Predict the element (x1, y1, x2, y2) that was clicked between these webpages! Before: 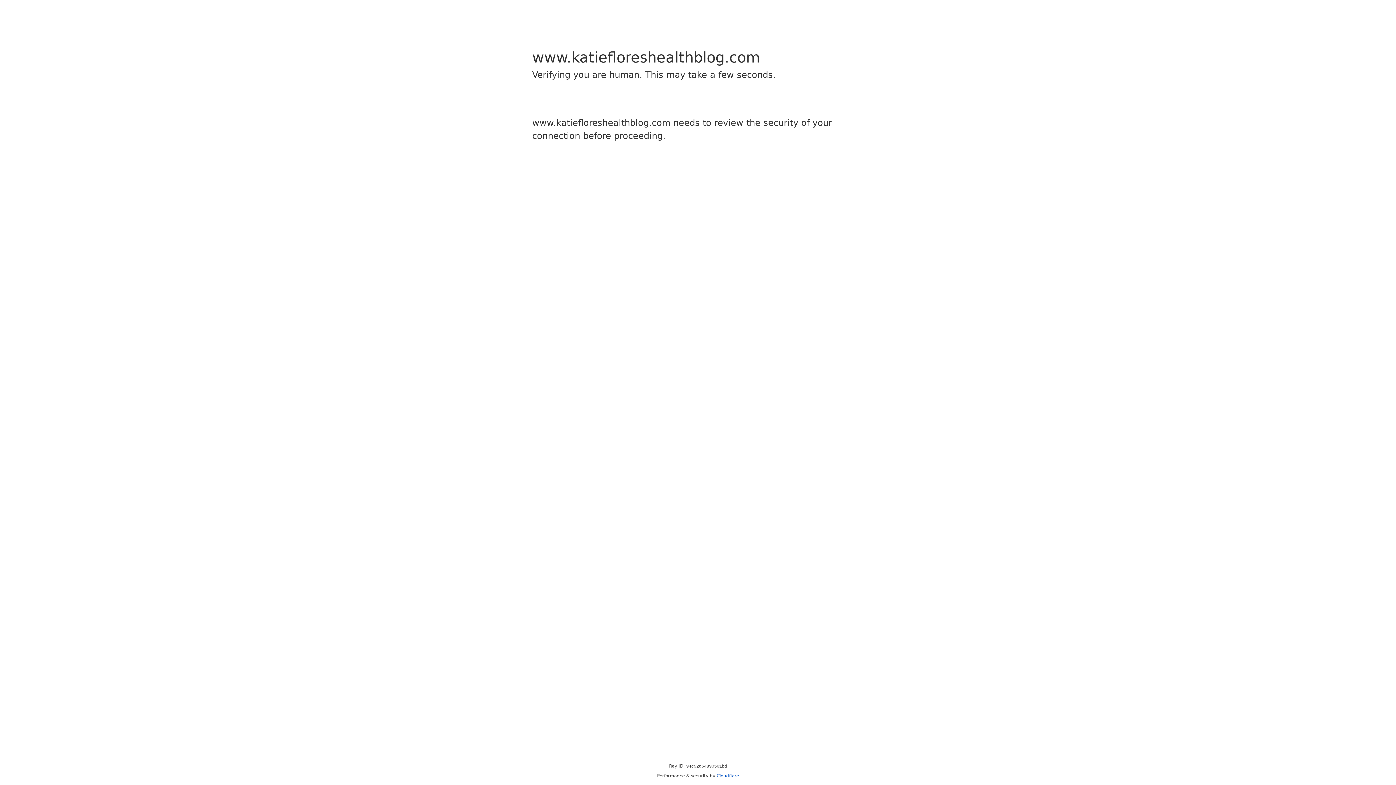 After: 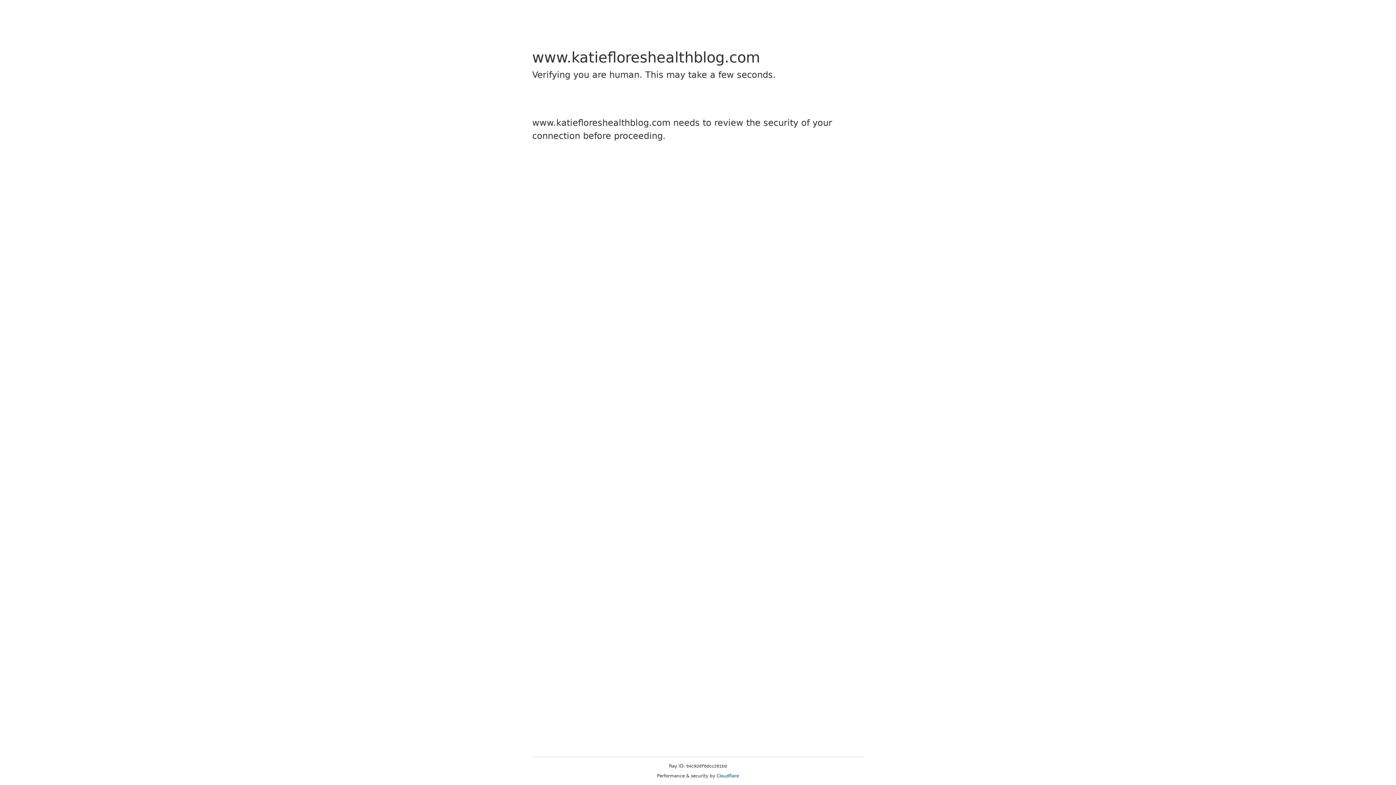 Action: label: Cloudflare bbox: (716, 773, 739, 778)